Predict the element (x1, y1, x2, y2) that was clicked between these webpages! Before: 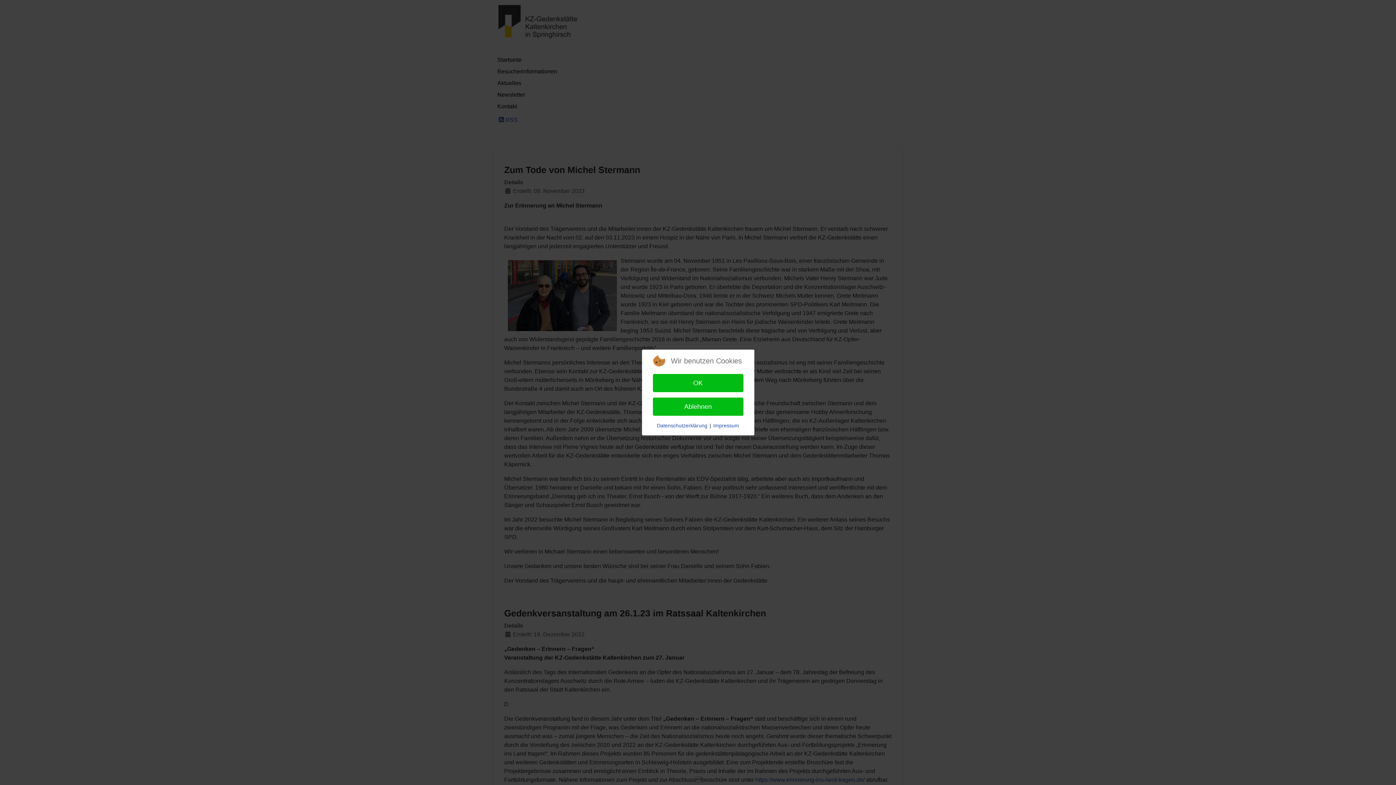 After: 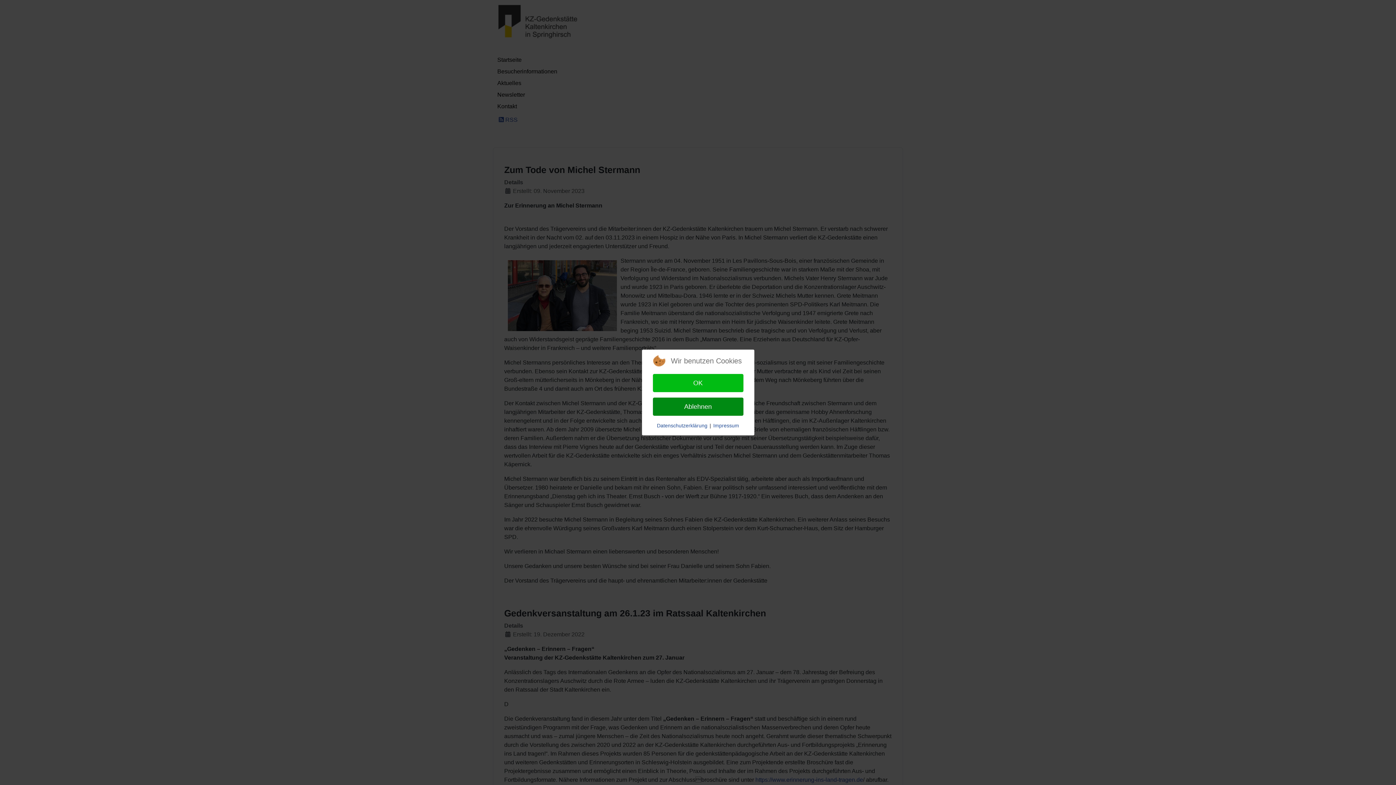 Action: label: Ablehnen bbox: (652, 397, 743, 416)